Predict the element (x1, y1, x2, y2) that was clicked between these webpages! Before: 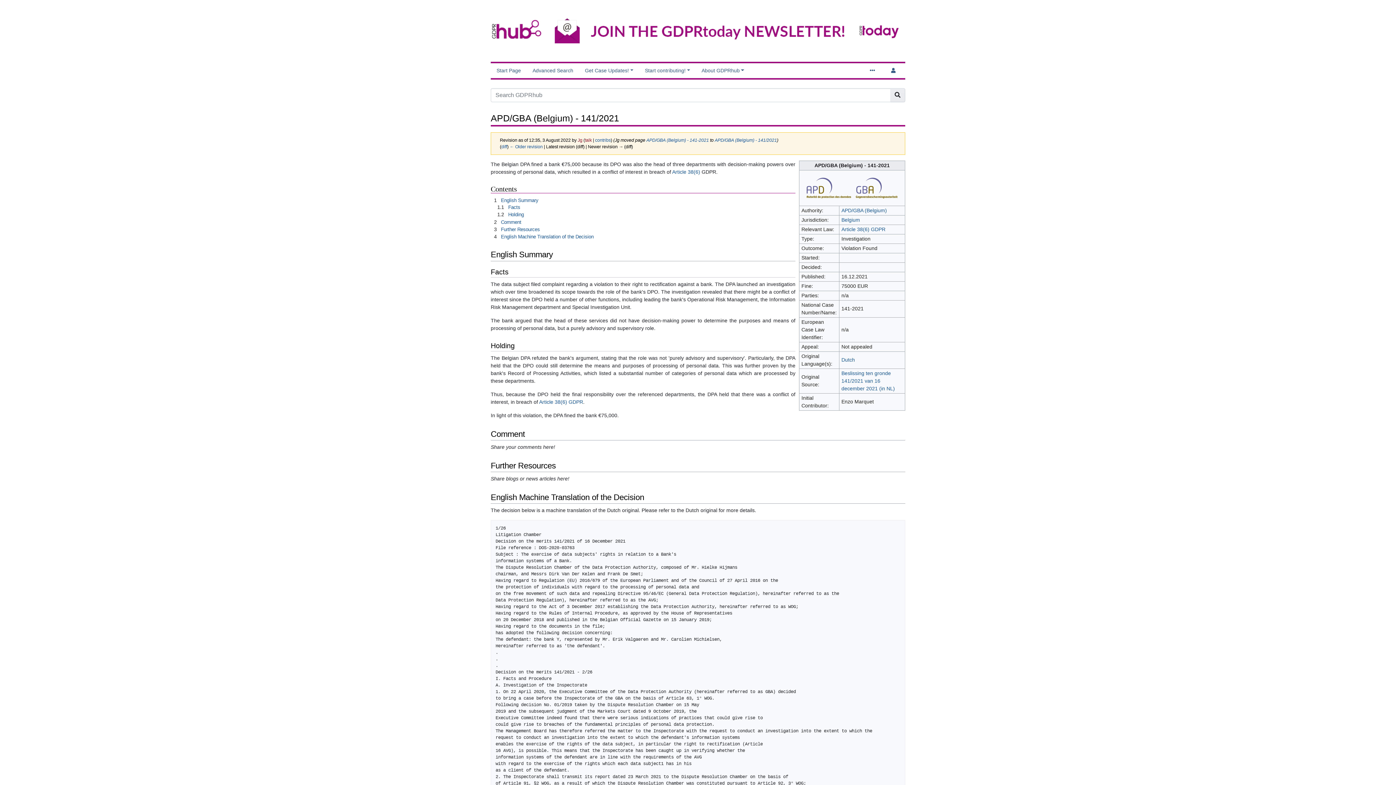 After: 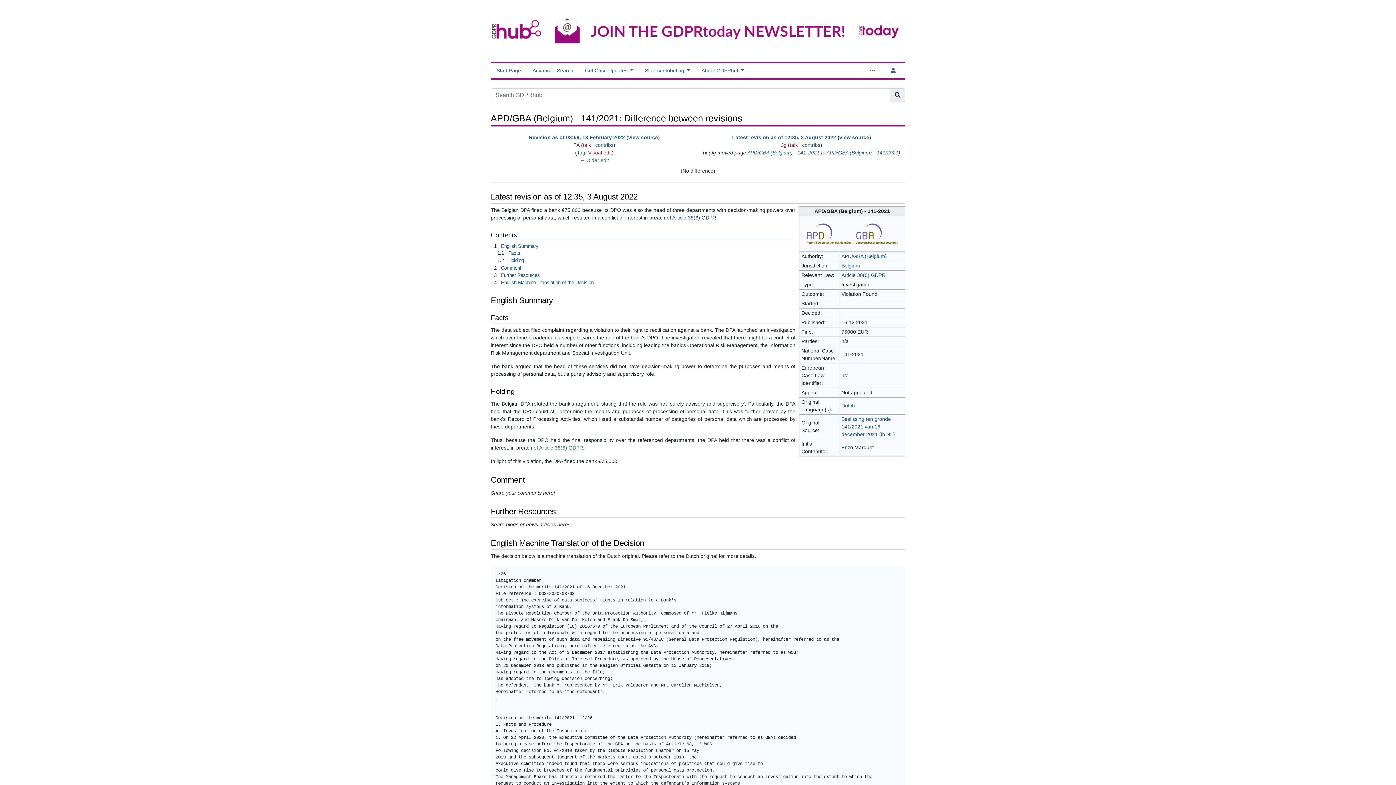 Action: bbox: (501, 144, 507, 149) label: diff